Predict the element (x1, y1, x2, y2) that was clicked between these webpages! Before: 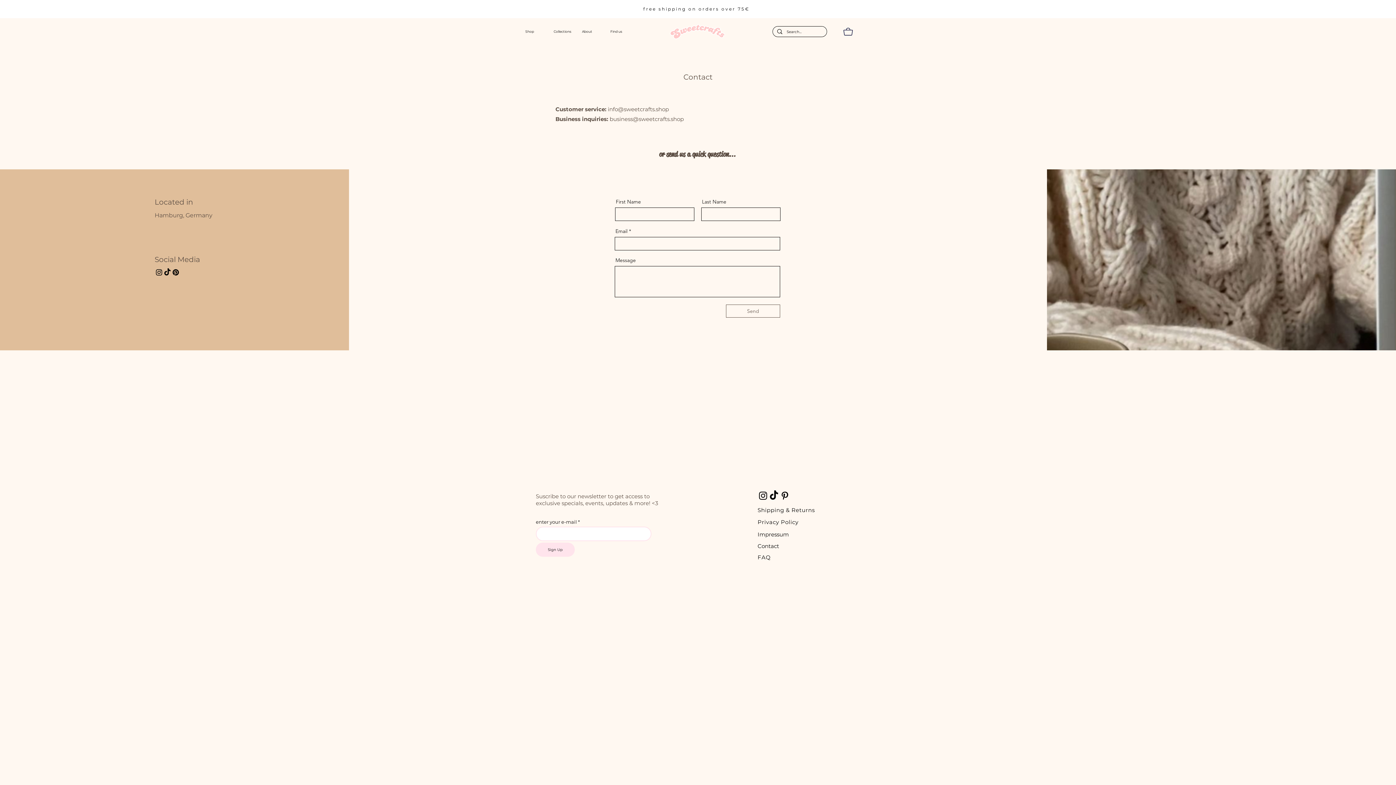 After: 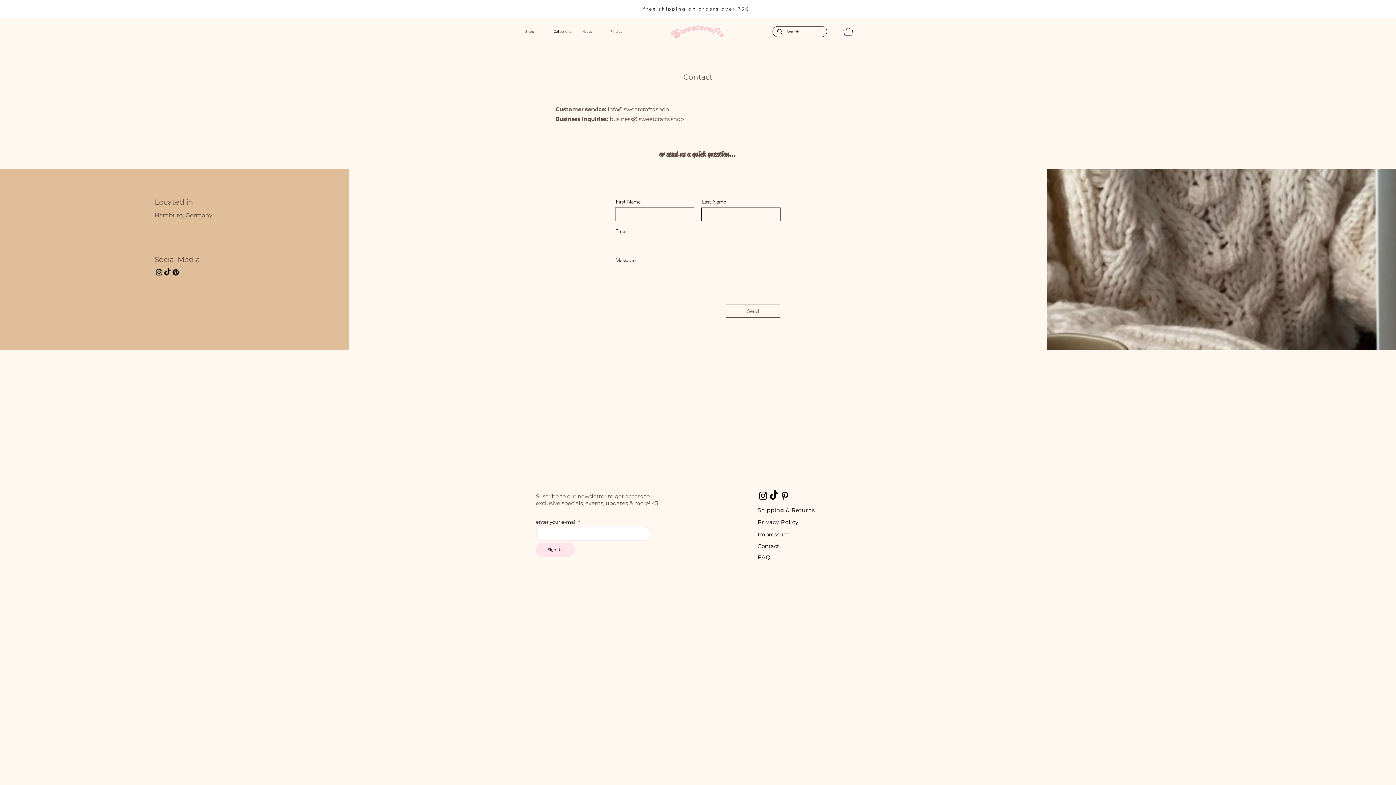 Action: label: Shop bbox: (520, 22, 548, 40)